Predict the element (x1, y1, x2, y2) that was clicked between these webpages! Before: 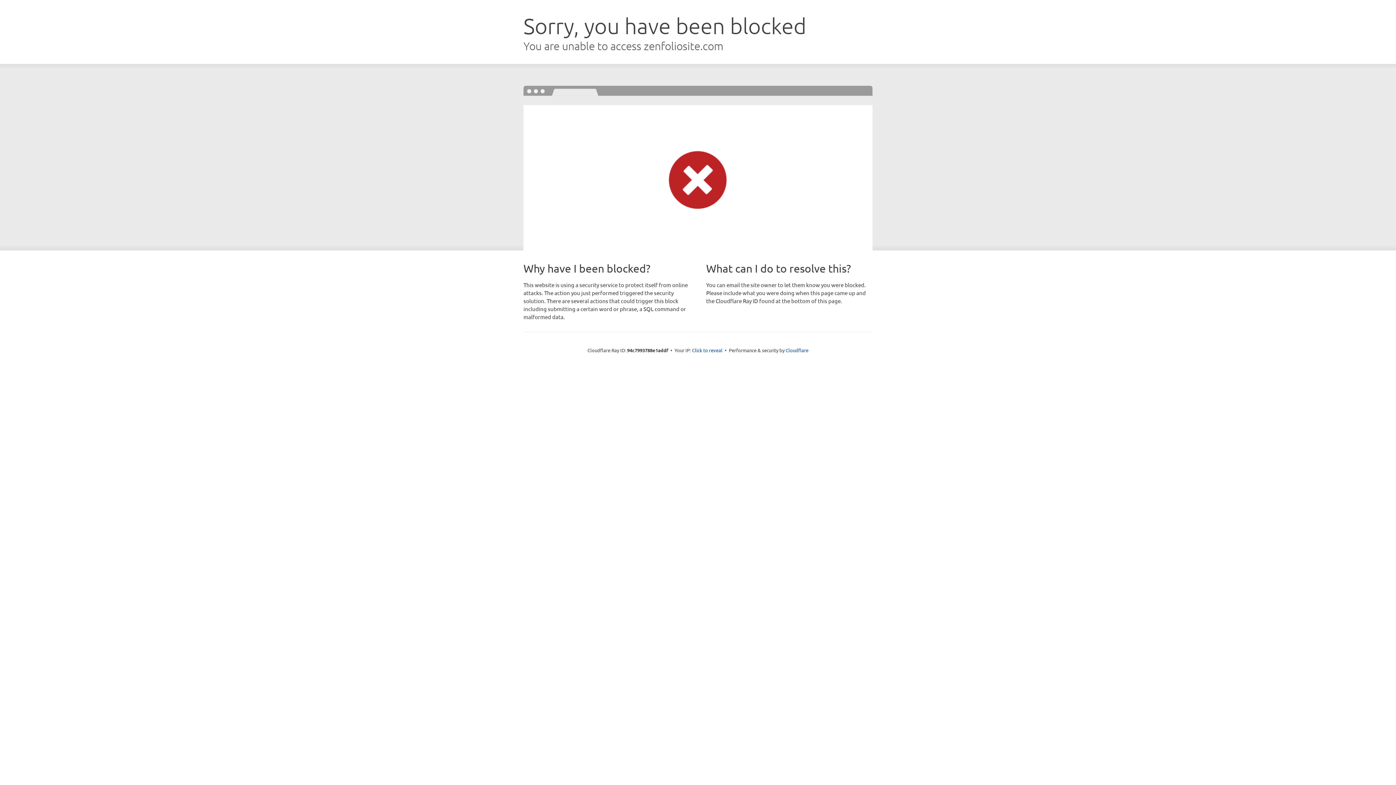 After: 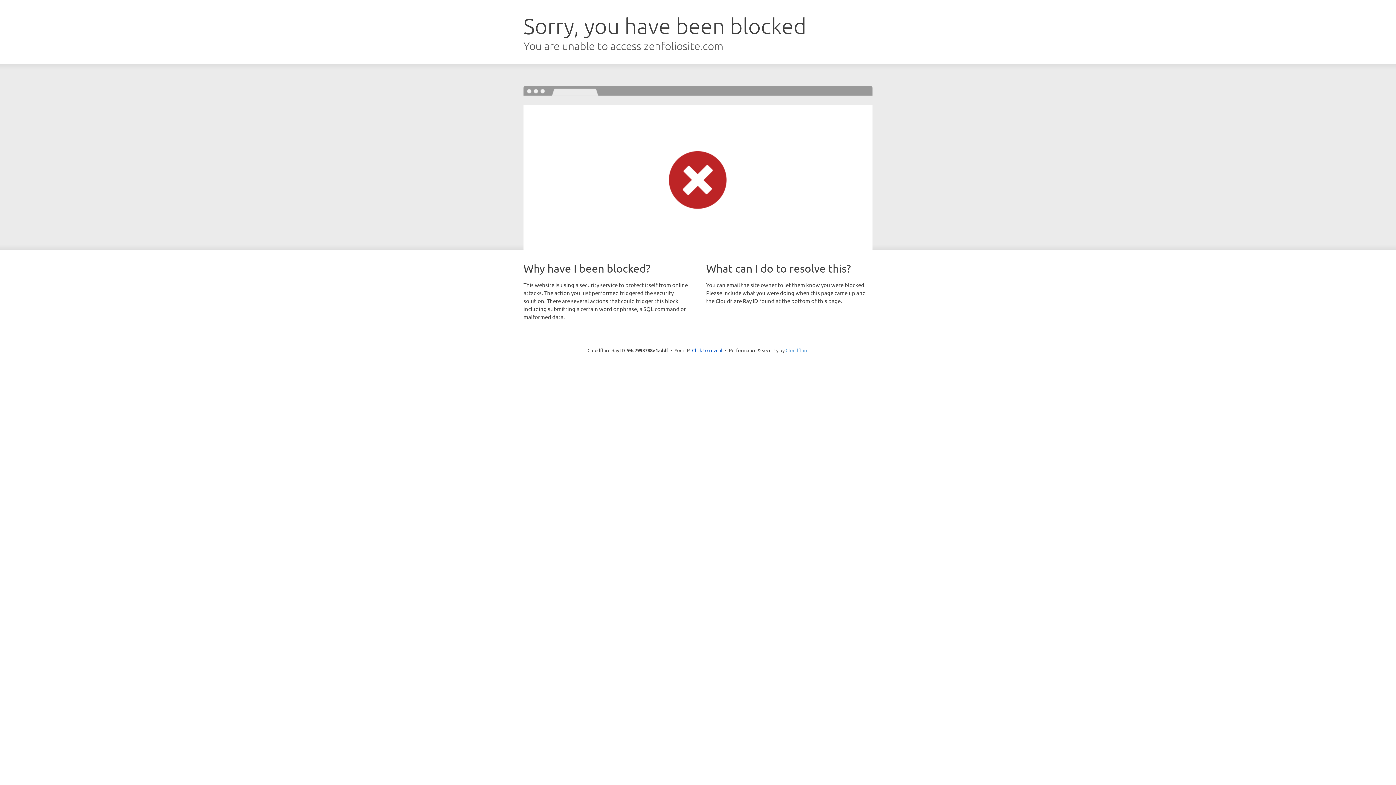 Action: label: Cloudflare bbox: (785, 347, 808, 353)